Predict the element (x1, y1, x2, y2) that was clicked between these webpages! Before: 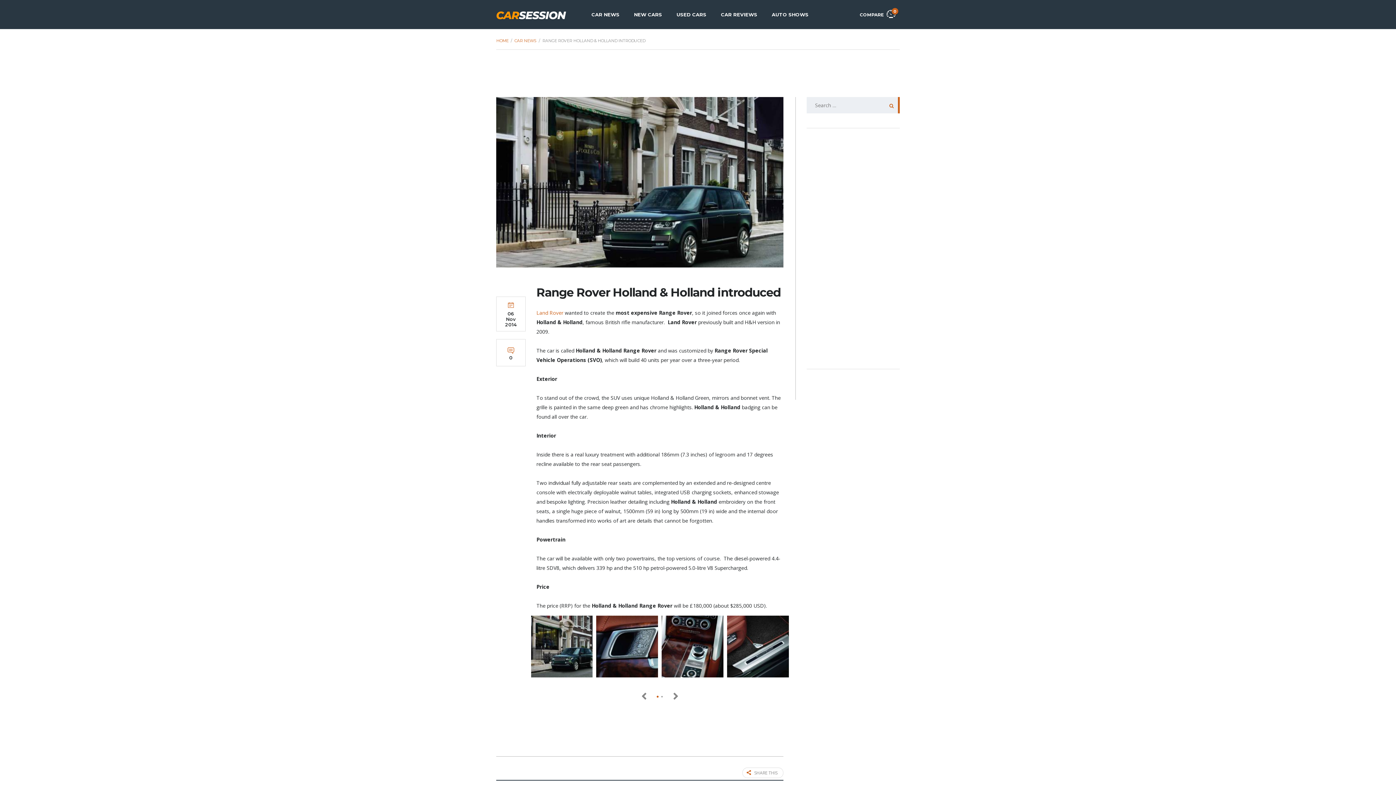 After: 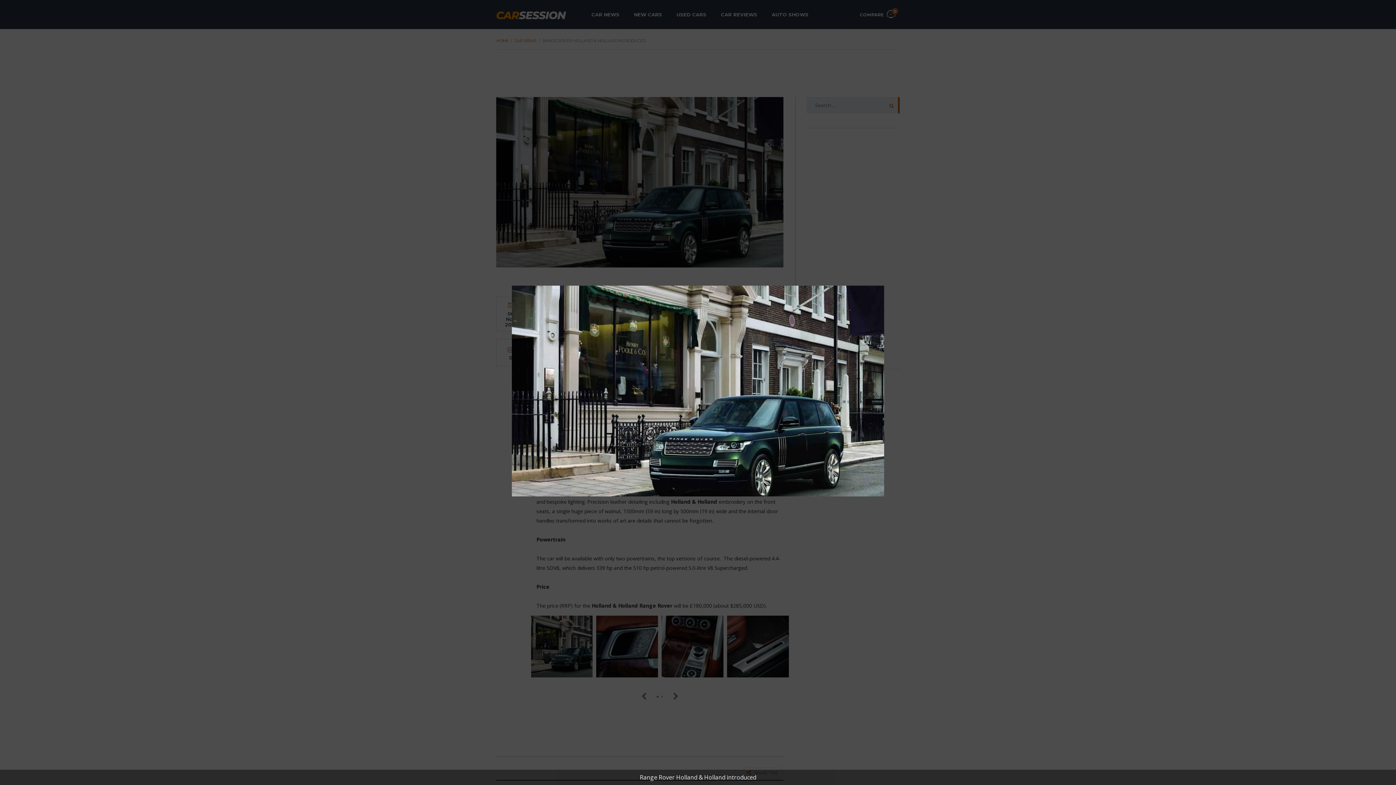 Action: bbox: (531, 616, 592, 677)